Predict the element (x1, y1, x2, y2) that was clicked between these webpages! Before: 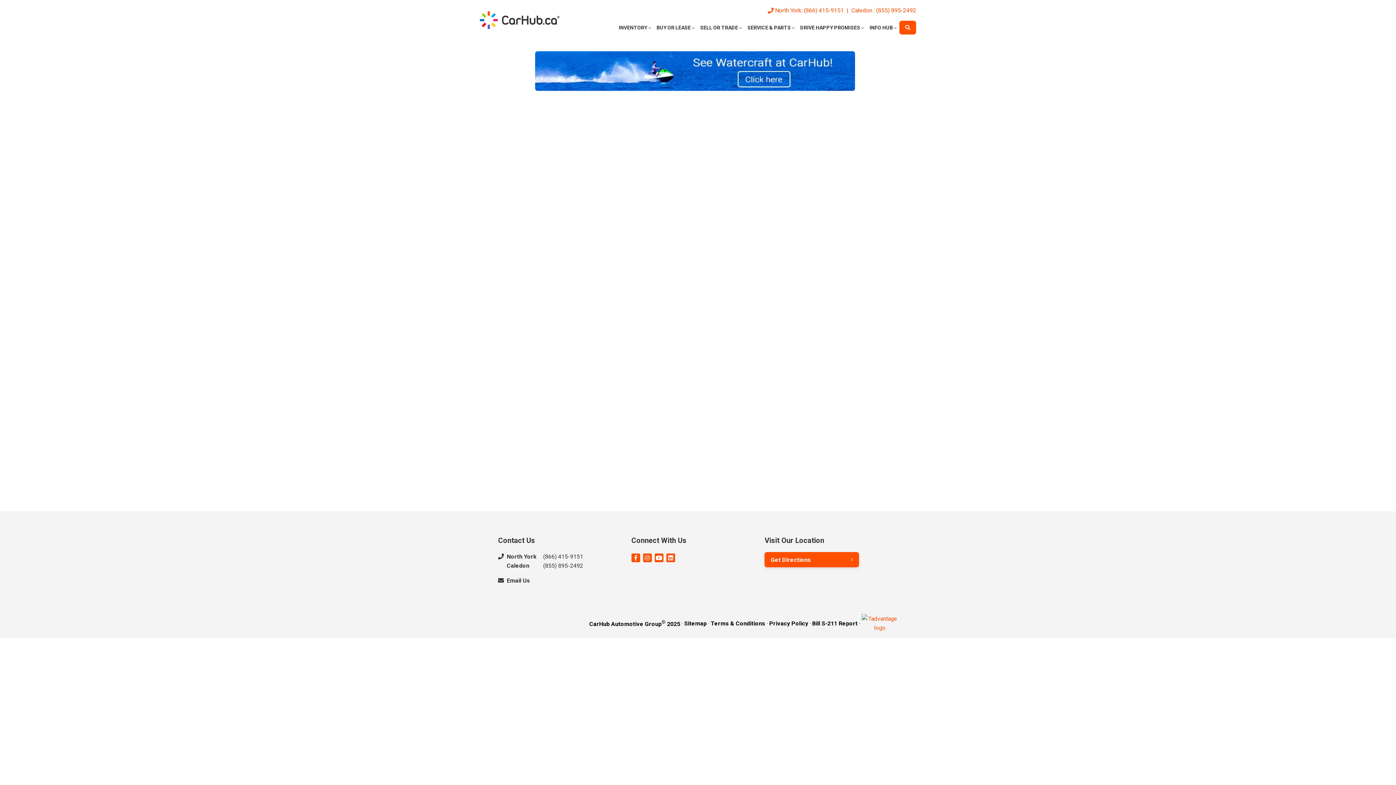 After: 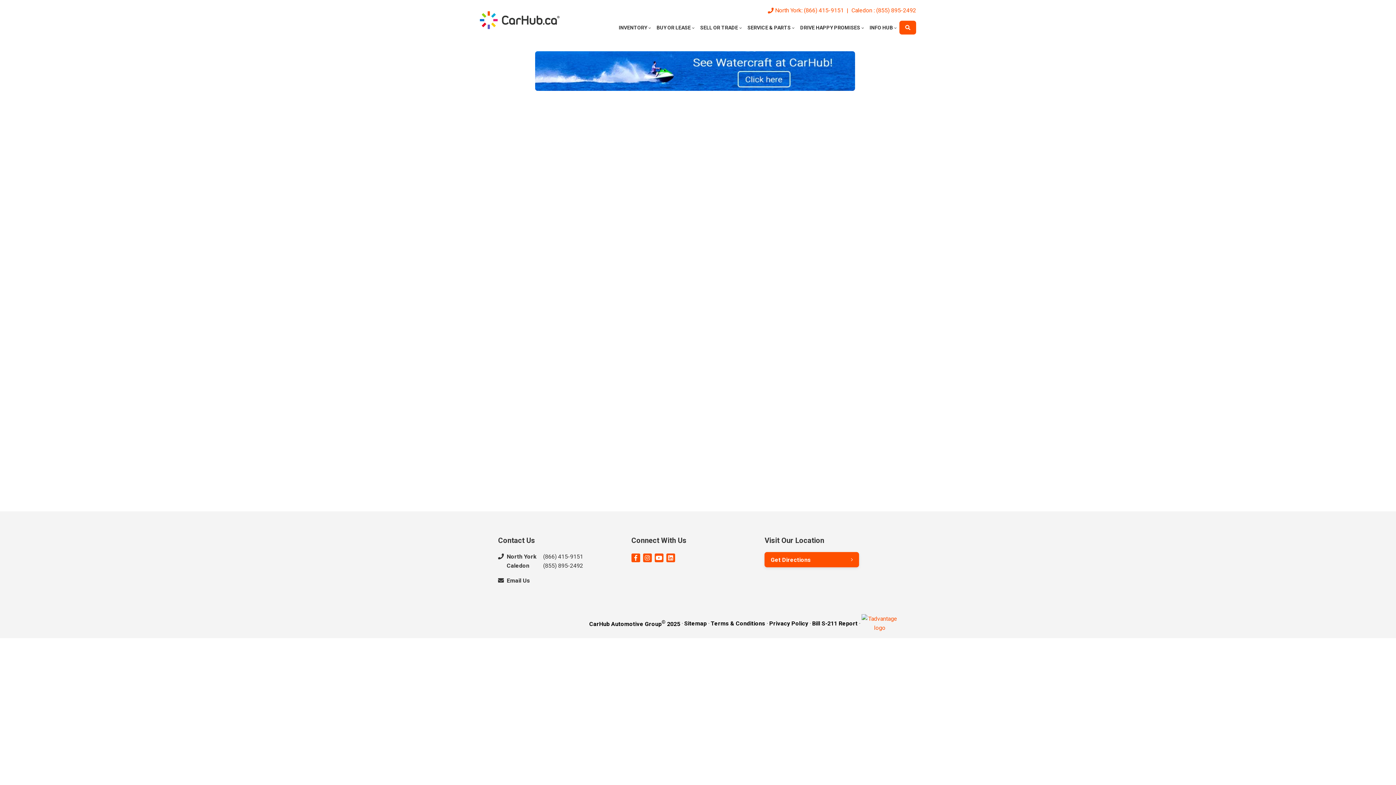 Action: label: Instagram bbox: (643, 553, 651, 562)